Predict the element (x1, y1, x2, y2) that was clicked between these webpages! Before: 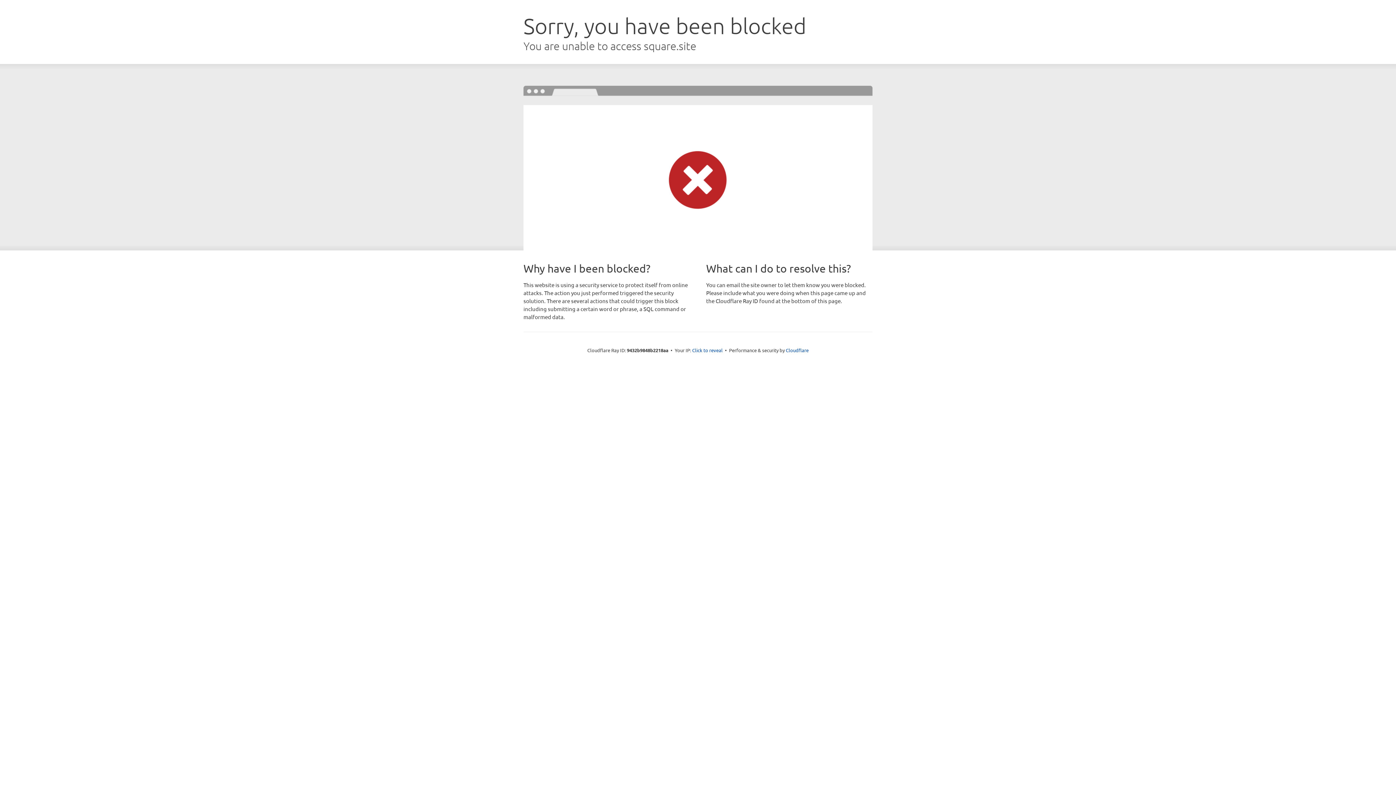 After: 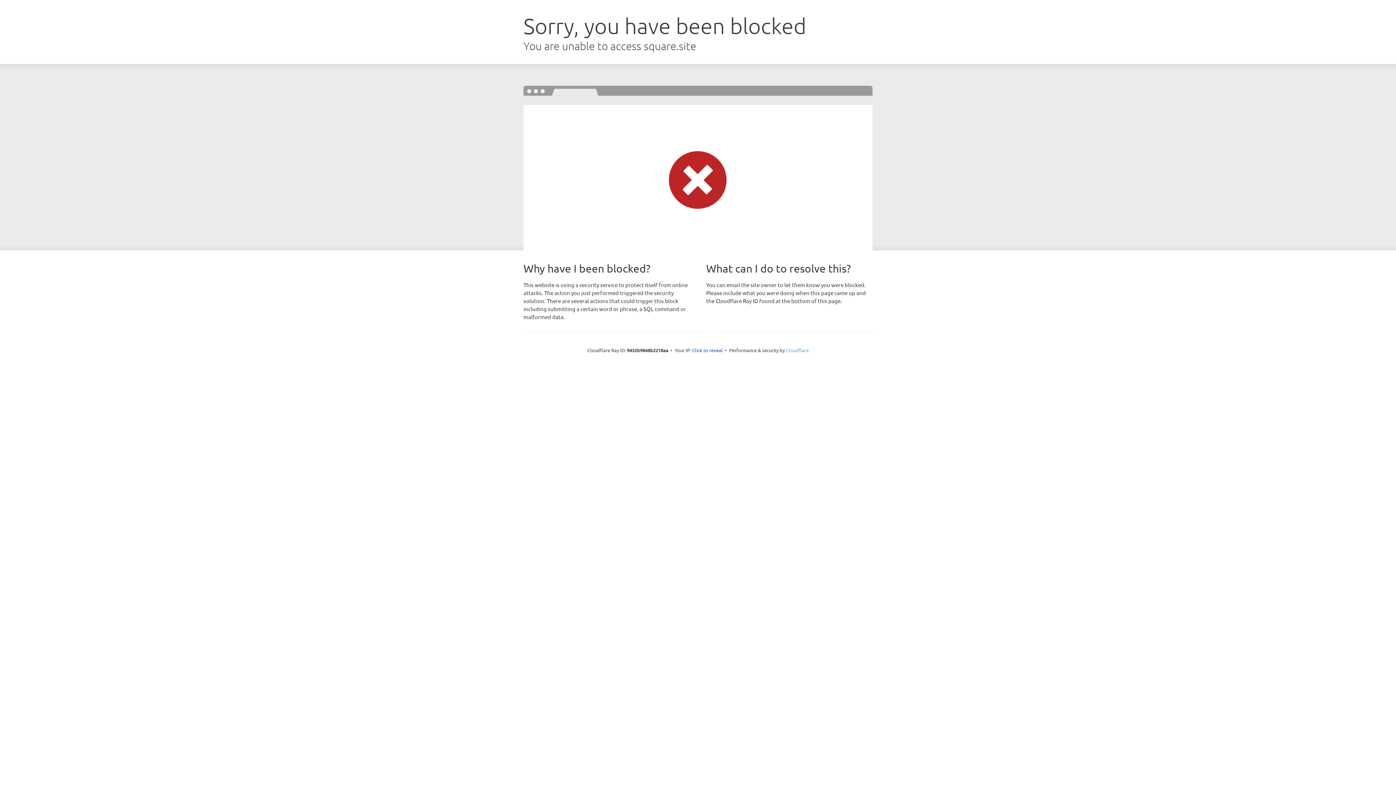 Action: label: Cloudflare bbox: (786, 347, 808, 353)